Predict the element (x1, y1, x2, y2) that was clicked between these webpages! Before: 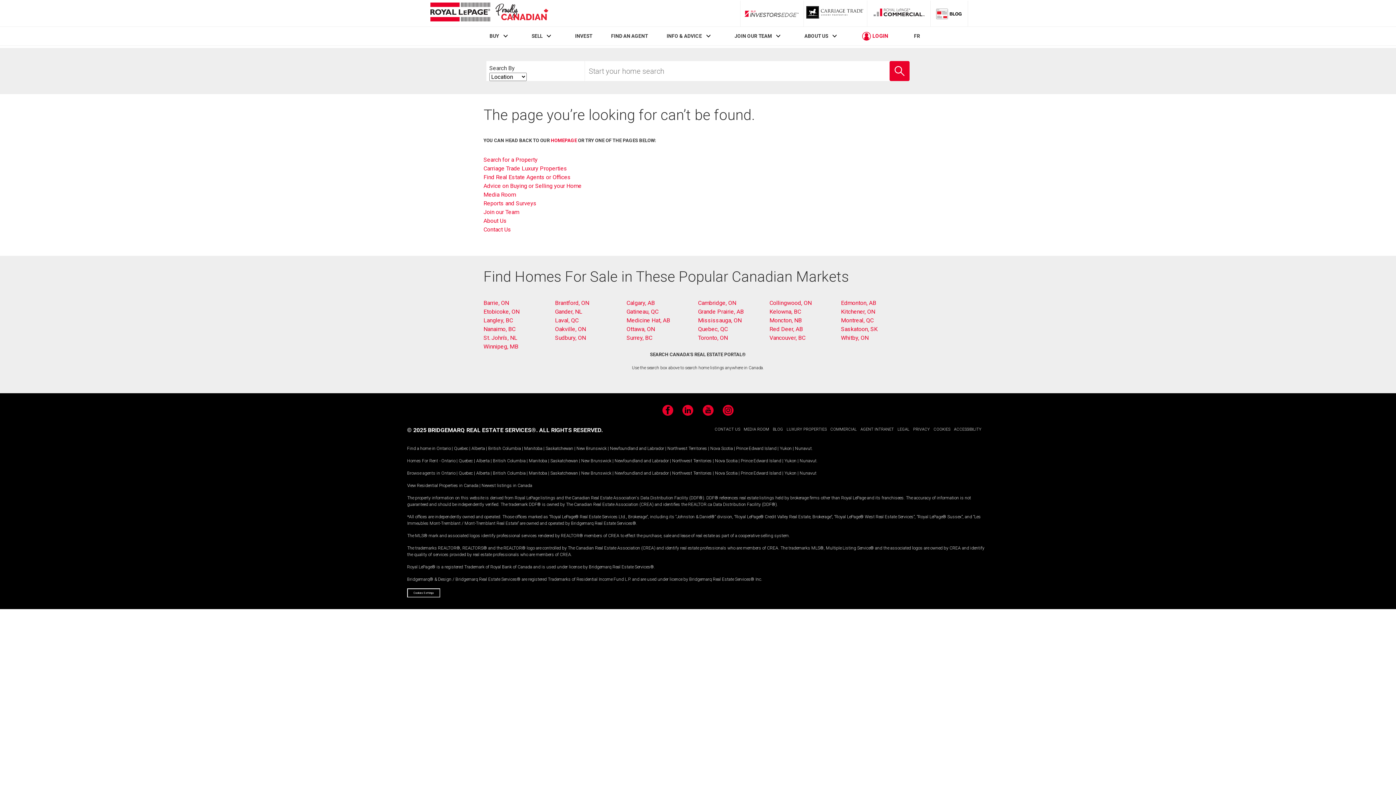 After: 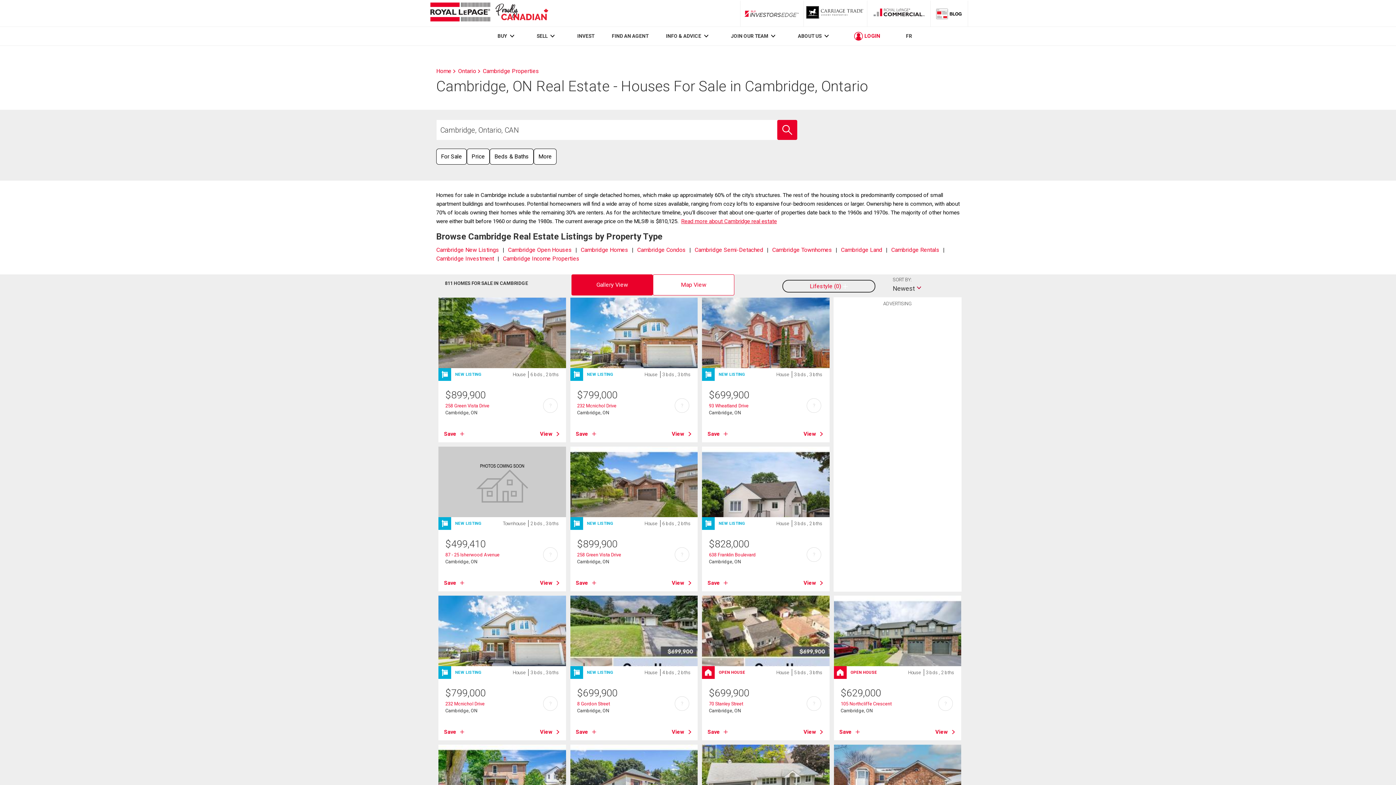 Action: label: Cambridge, ON bbox: (698, 299, 736, 306)